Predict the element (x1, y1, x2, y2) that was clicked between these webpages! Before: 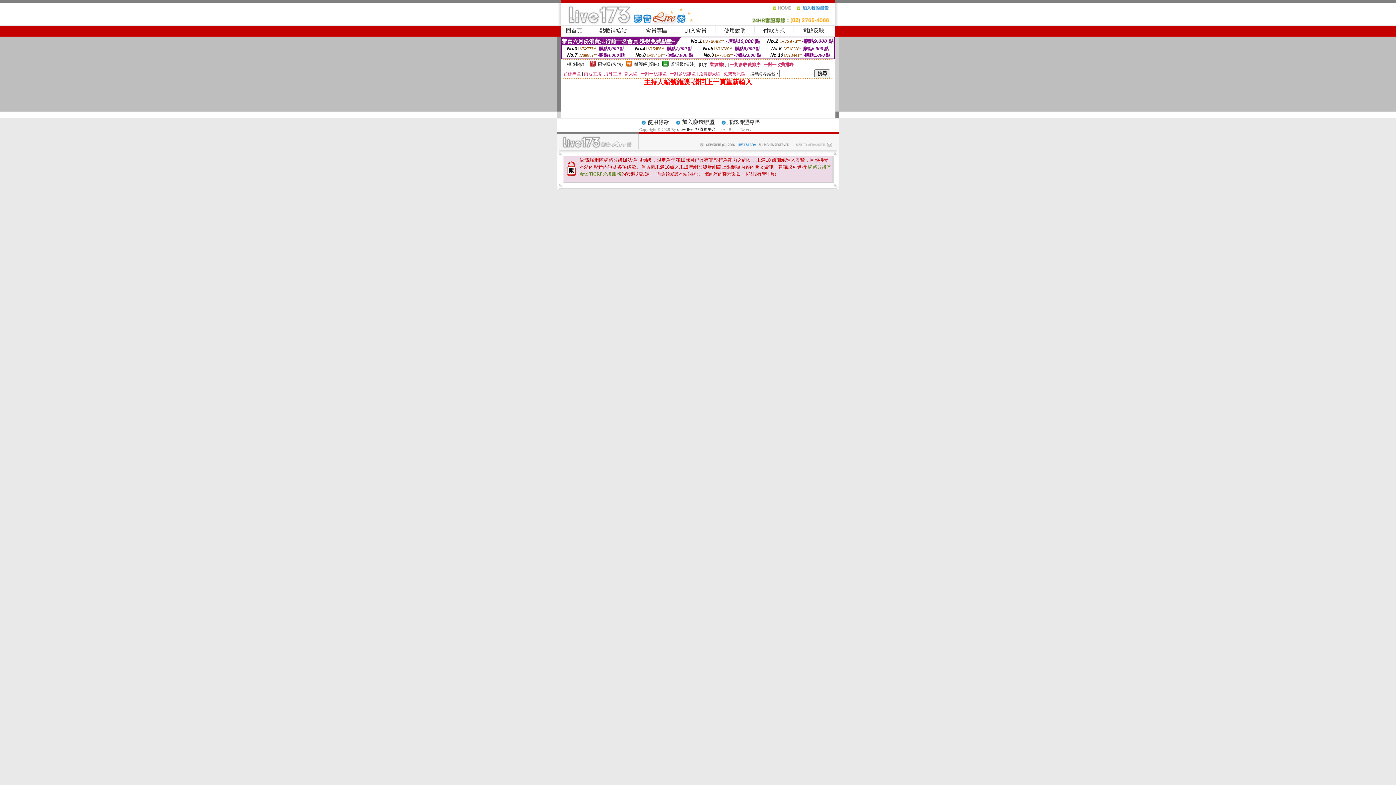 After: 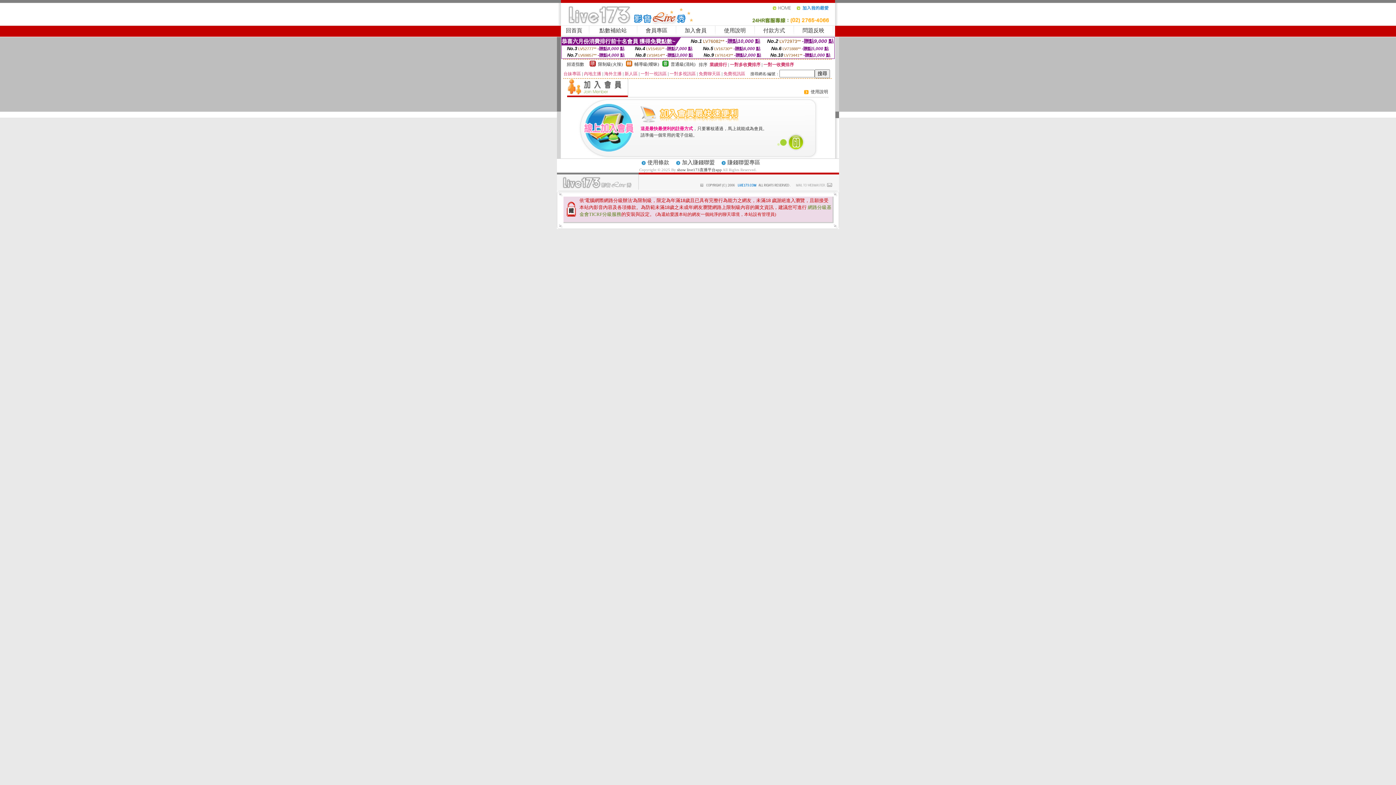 Action: label: 加入會員 bbox: (684, 27, 706, 33)